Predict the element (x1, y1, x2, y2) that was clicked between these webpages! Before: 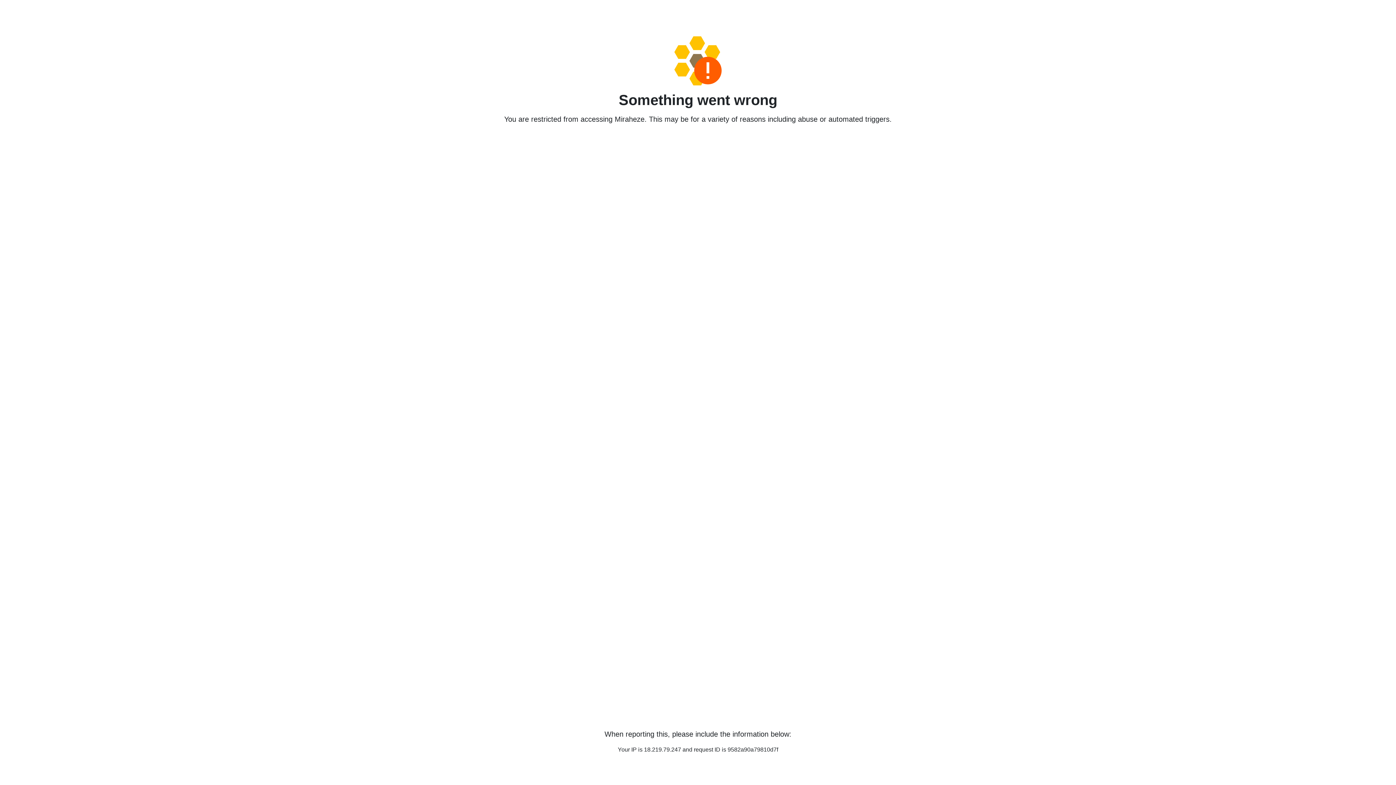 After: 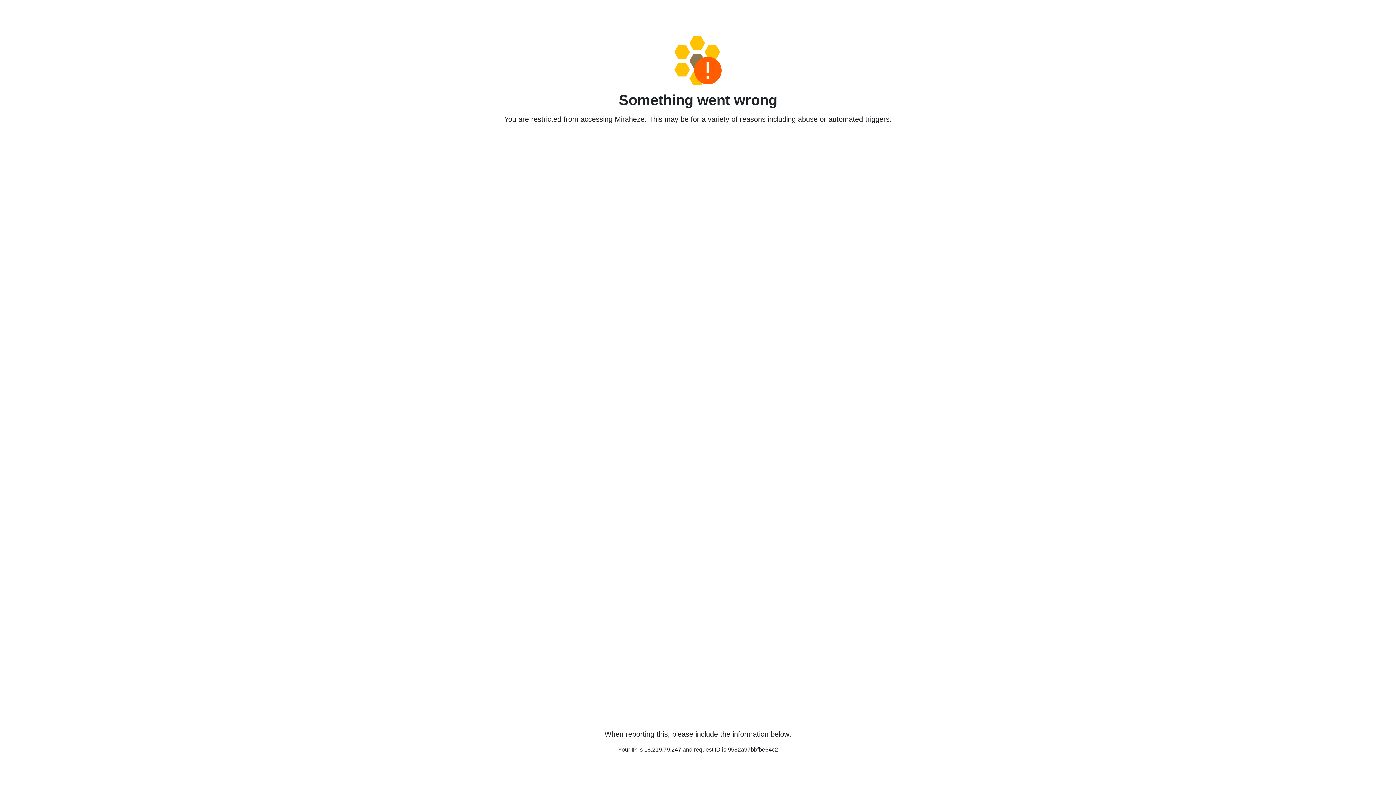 Action: bbox: (458, 36, 938, 85)